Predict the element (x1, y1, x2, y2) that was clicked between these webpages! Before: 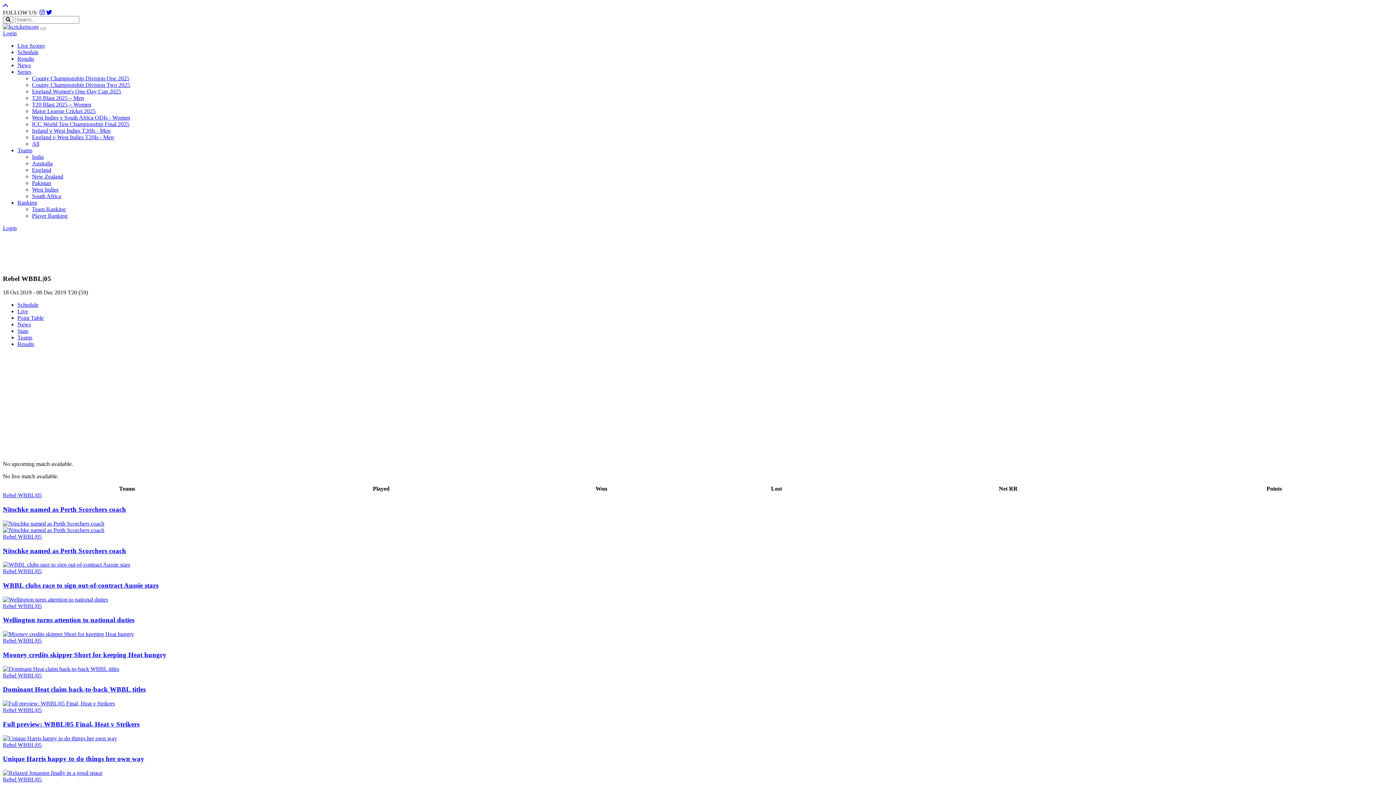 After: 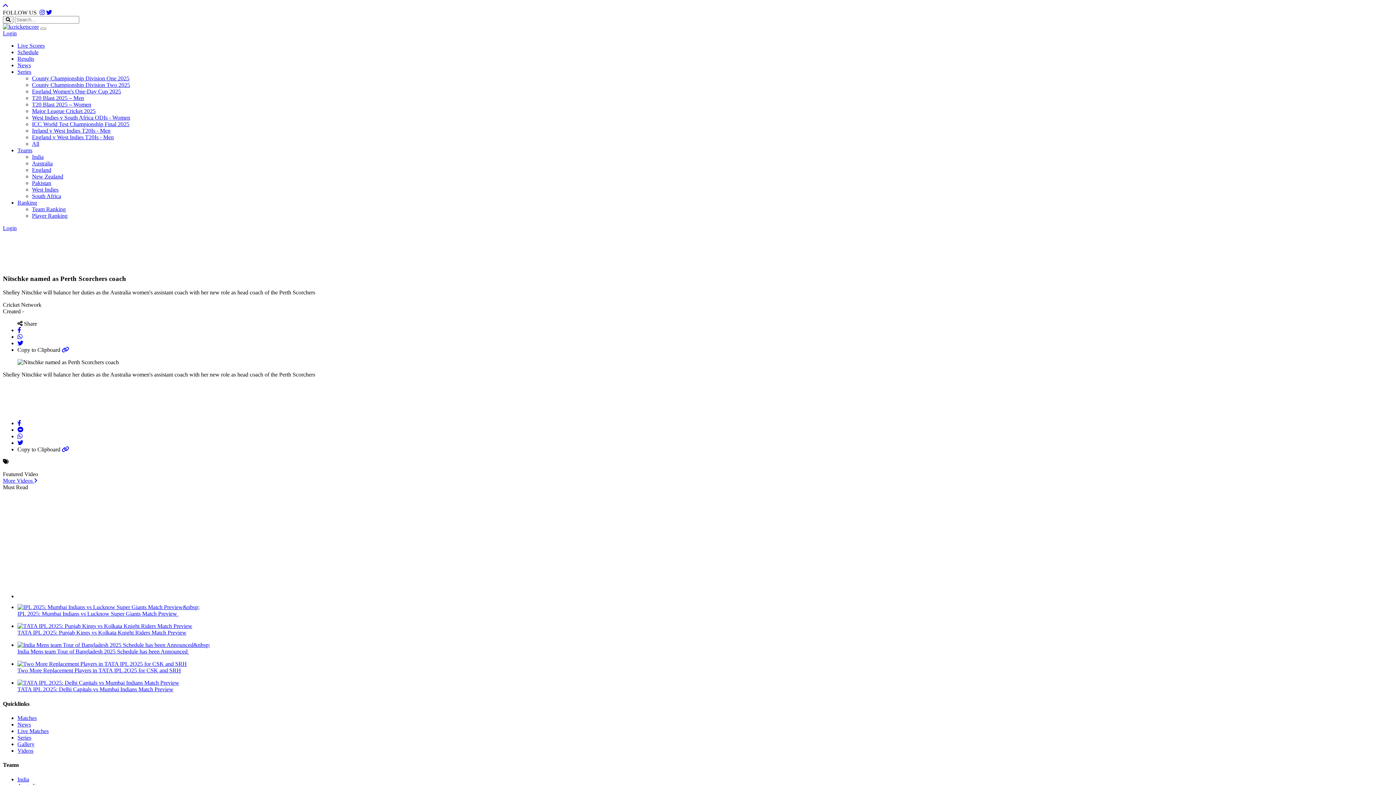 Action: bbox: (2, 492, 1393, 526) label: Rebel WBBL|05
Nitschke named as Perth Scorchers coach